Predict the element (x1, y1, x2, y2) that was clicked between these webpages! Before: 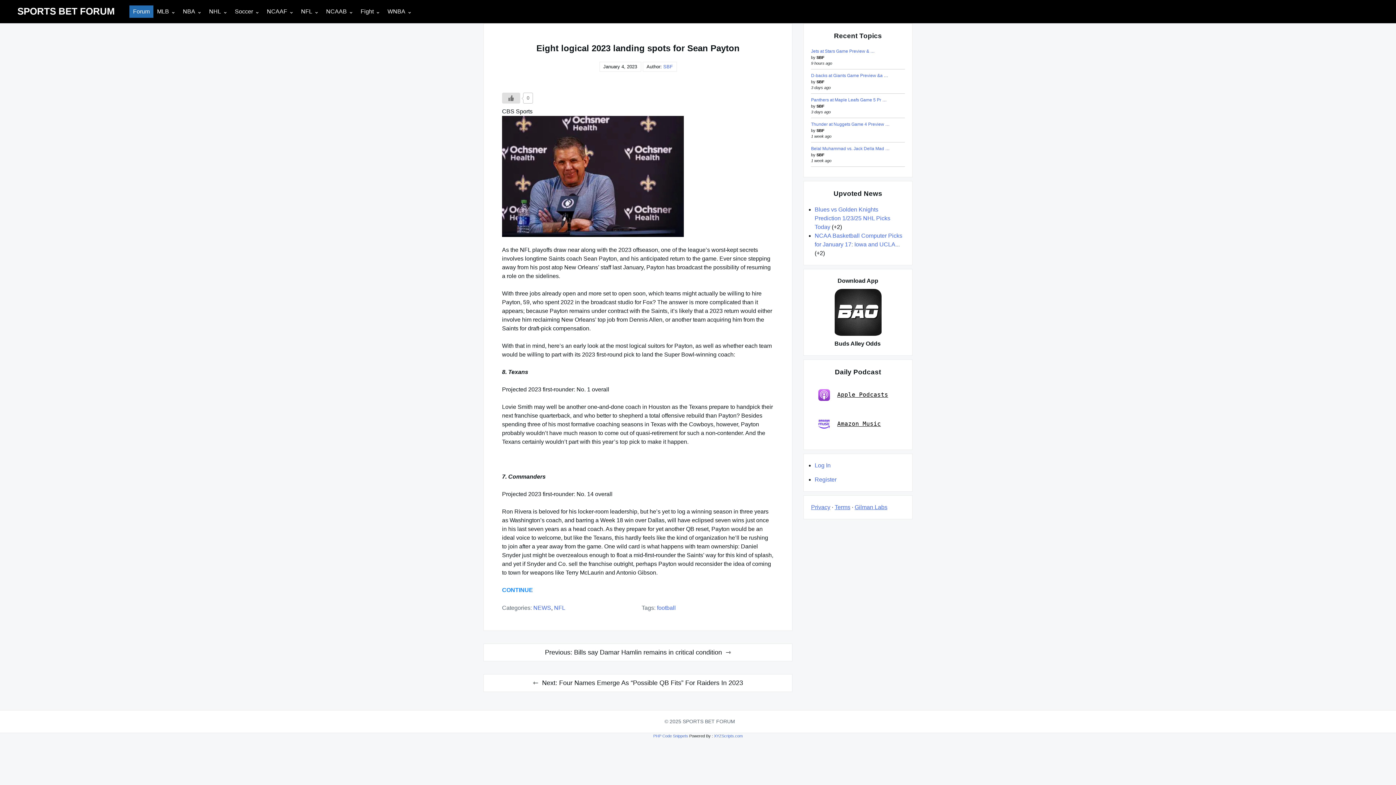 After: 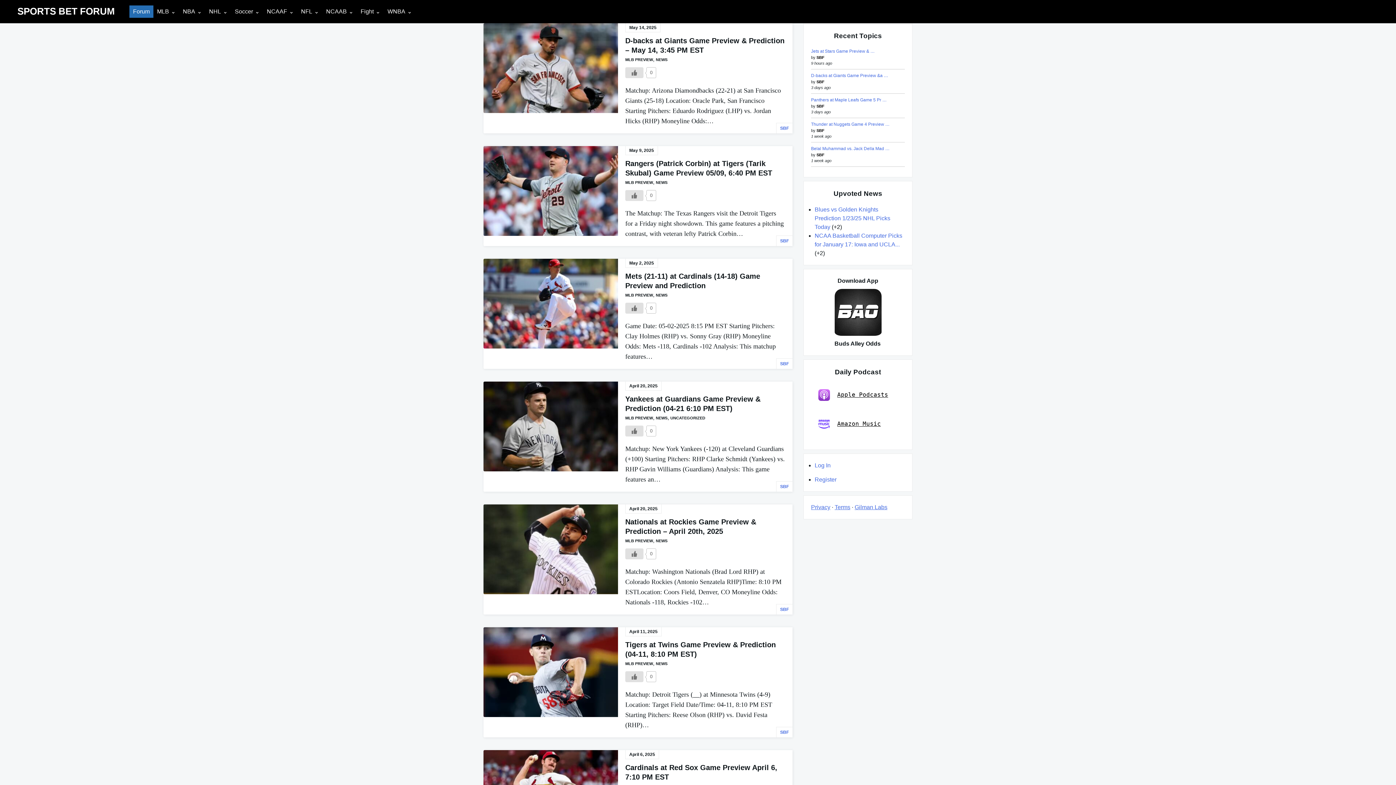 Action: bbox: (153, 5, 179, 17) label: MLB